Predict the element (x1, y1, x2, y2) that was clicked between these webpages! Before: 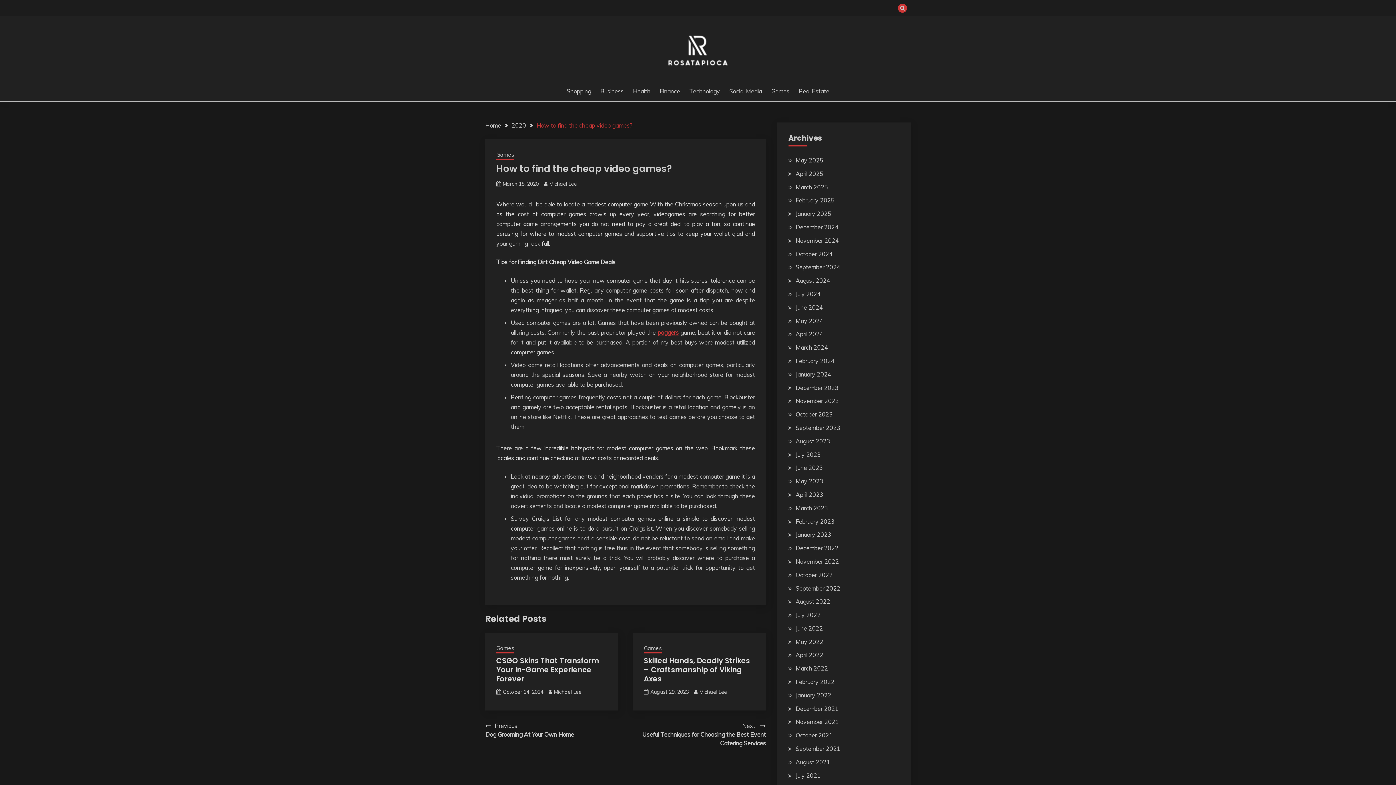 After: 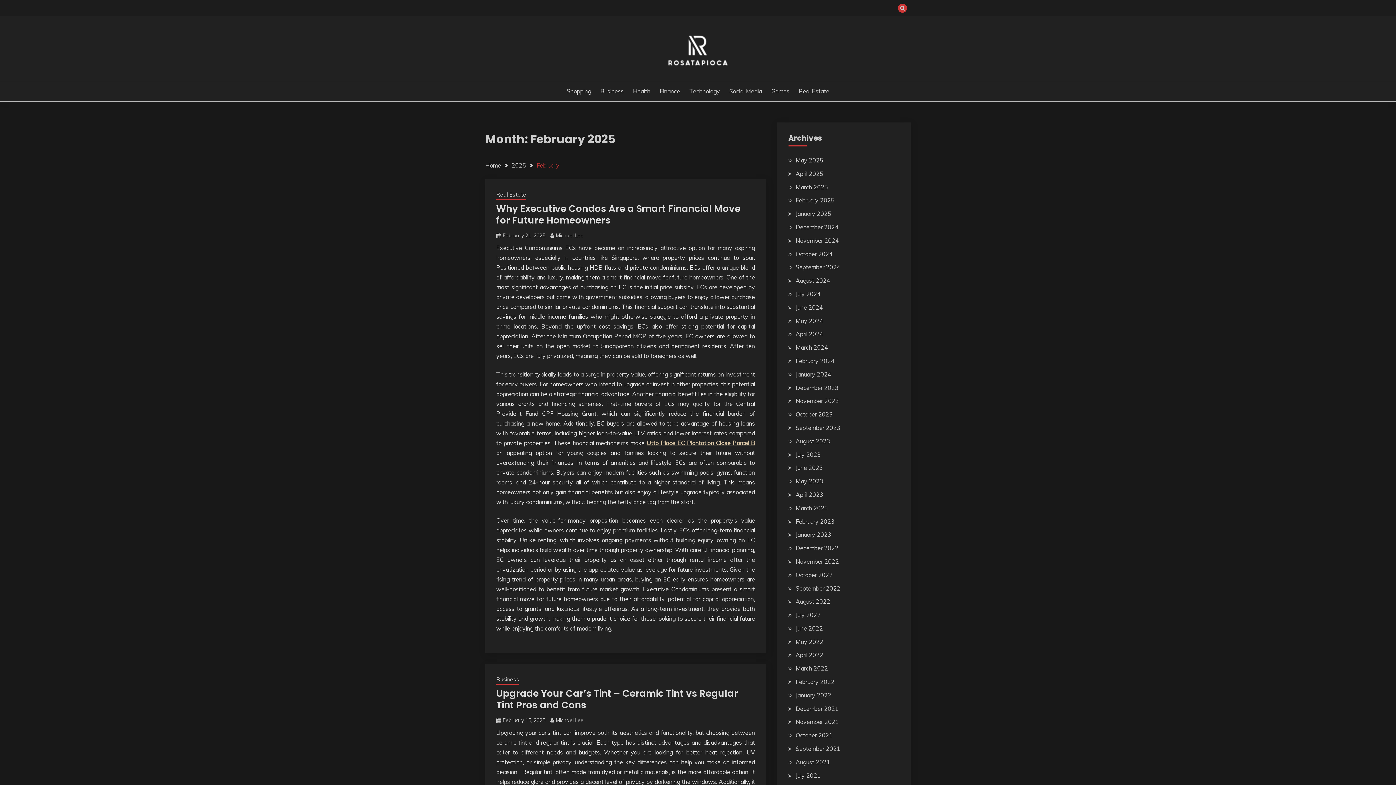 Action: label: February 2025 bbox: (795, 196, 834, 204)